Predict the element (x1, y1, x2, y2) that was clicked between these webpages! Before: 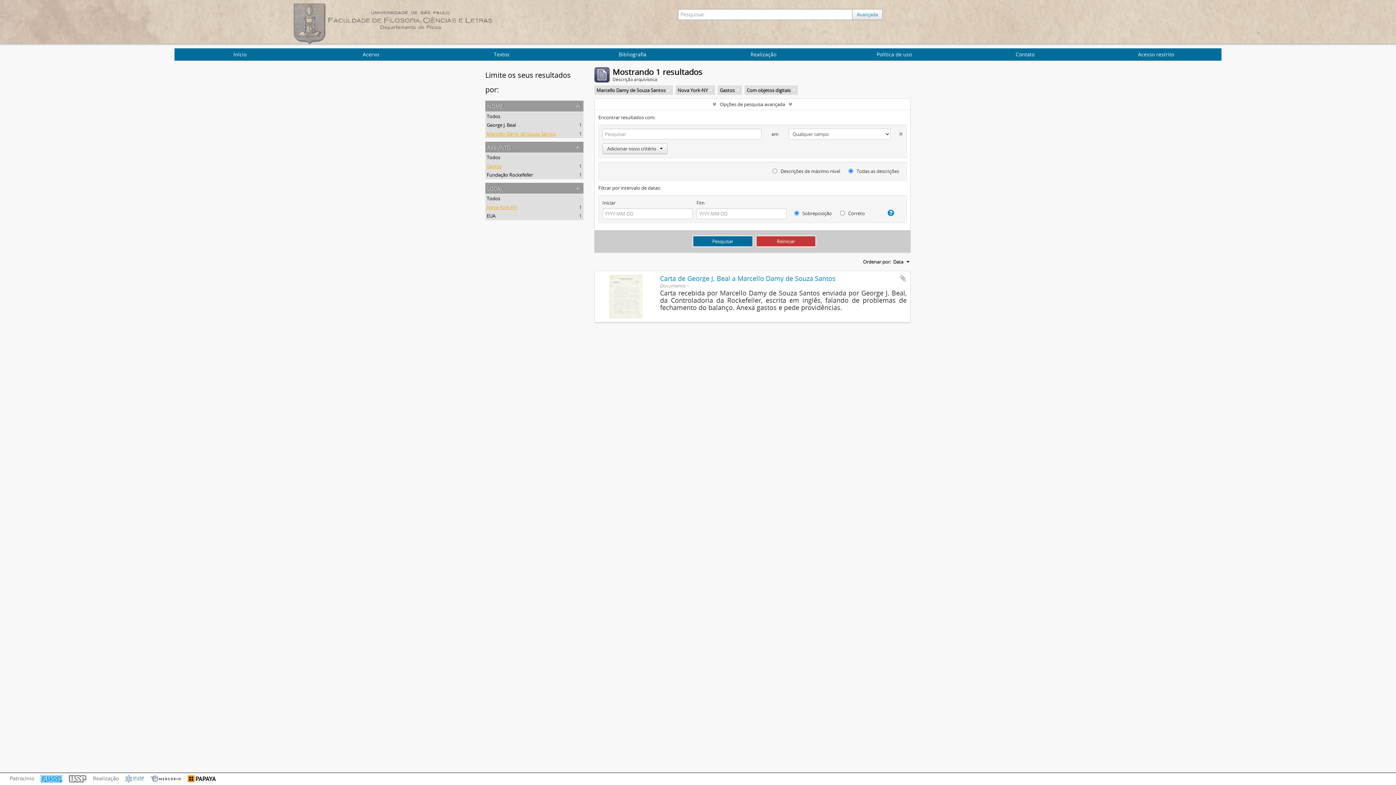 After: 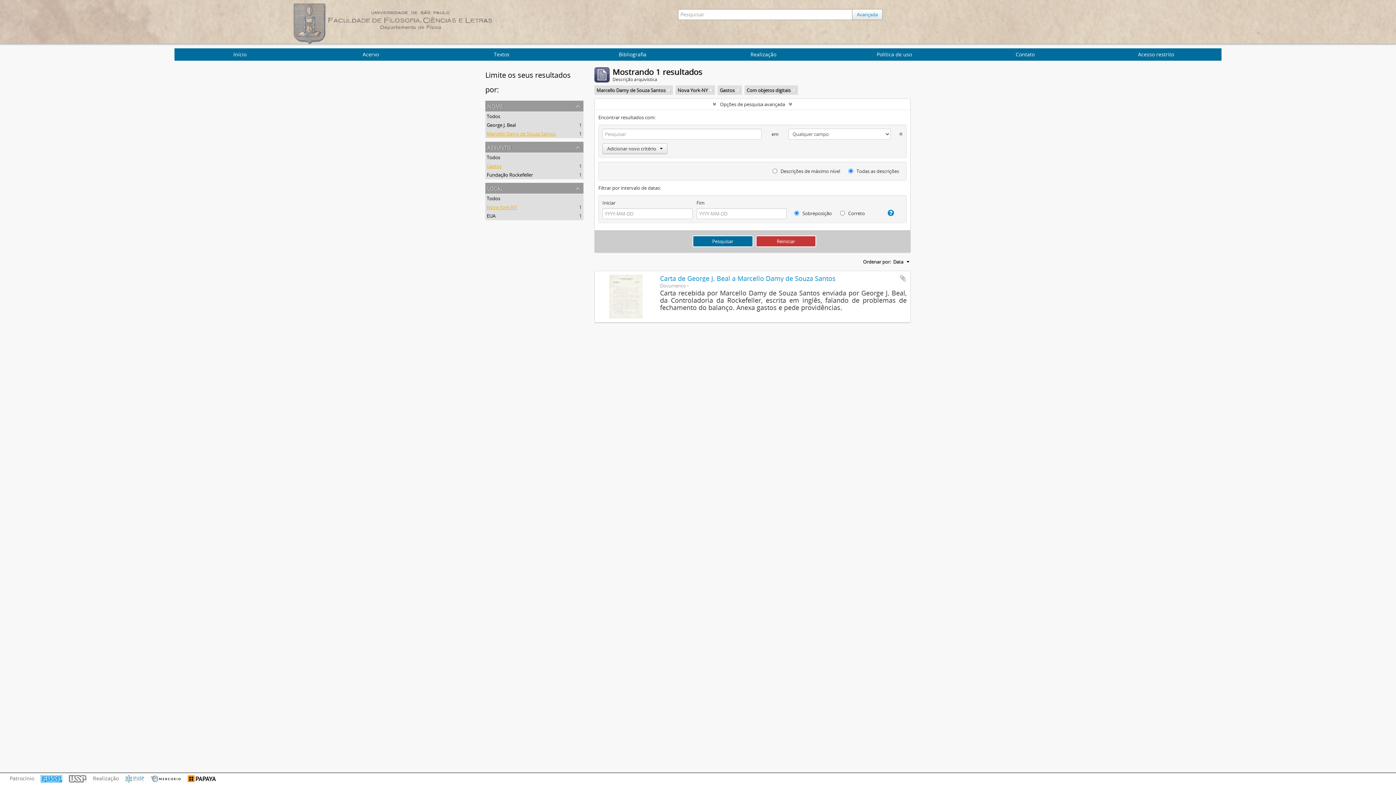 Action: bbox: (890, 128, 902, 136)